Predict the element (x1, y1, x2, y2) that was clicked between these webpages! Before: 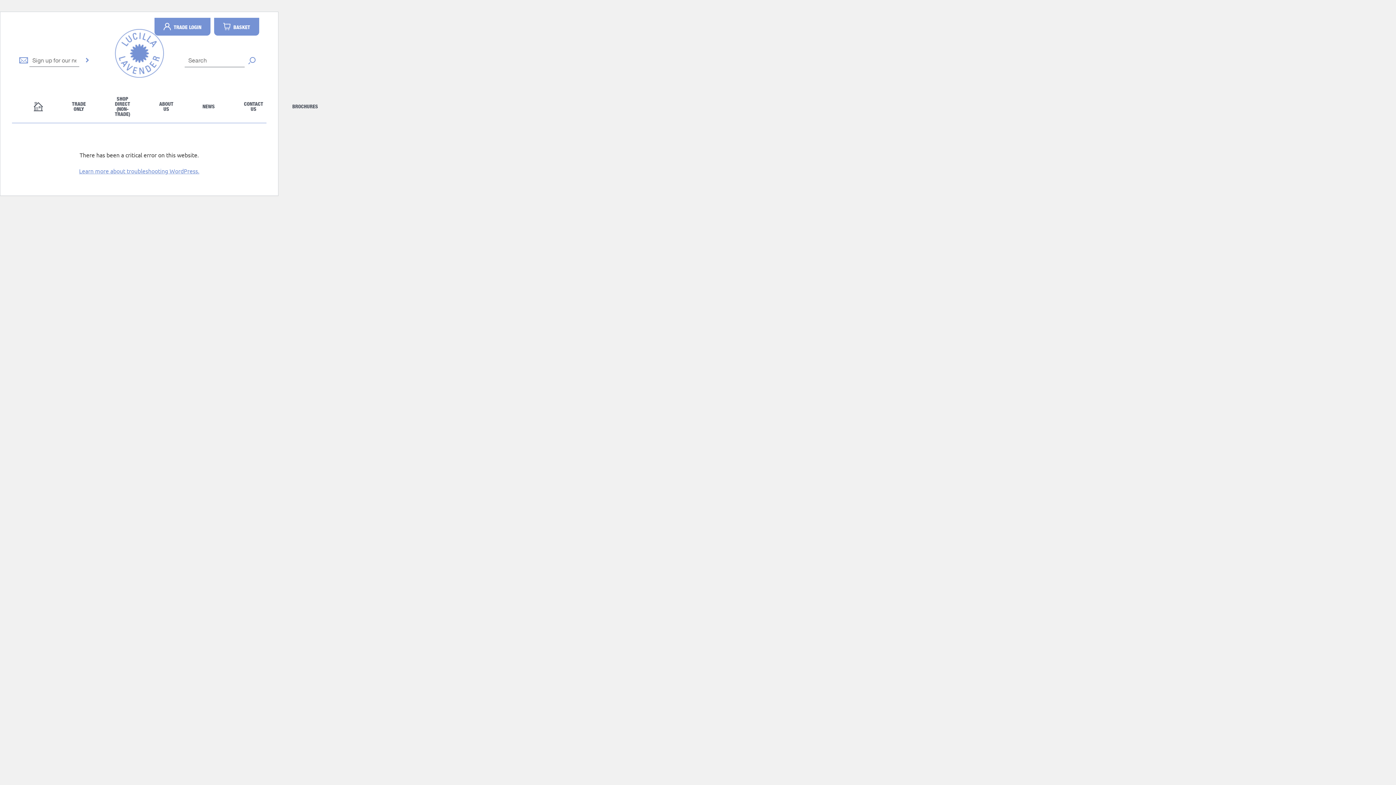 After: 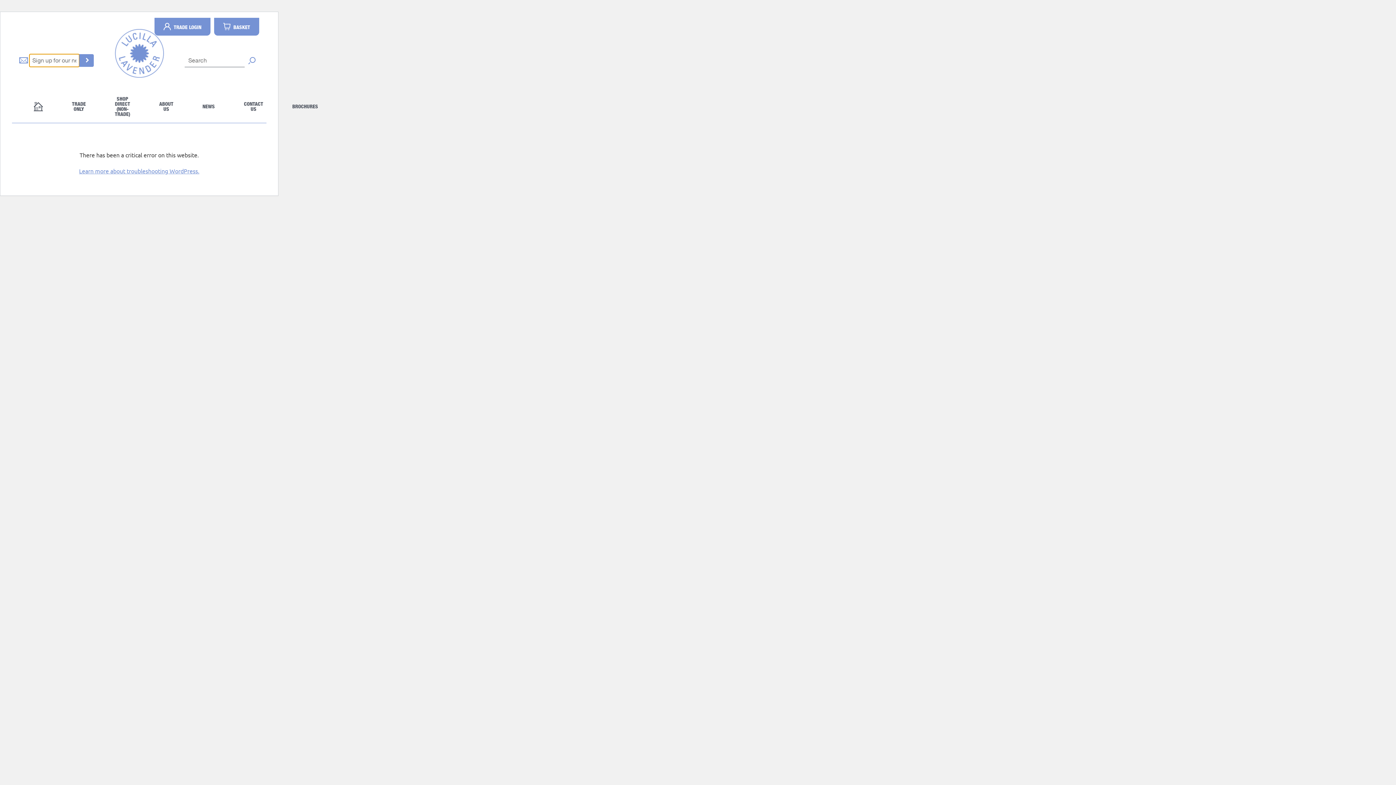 Action: label: SUBMIT bbox: (79, 54, 93, 66)